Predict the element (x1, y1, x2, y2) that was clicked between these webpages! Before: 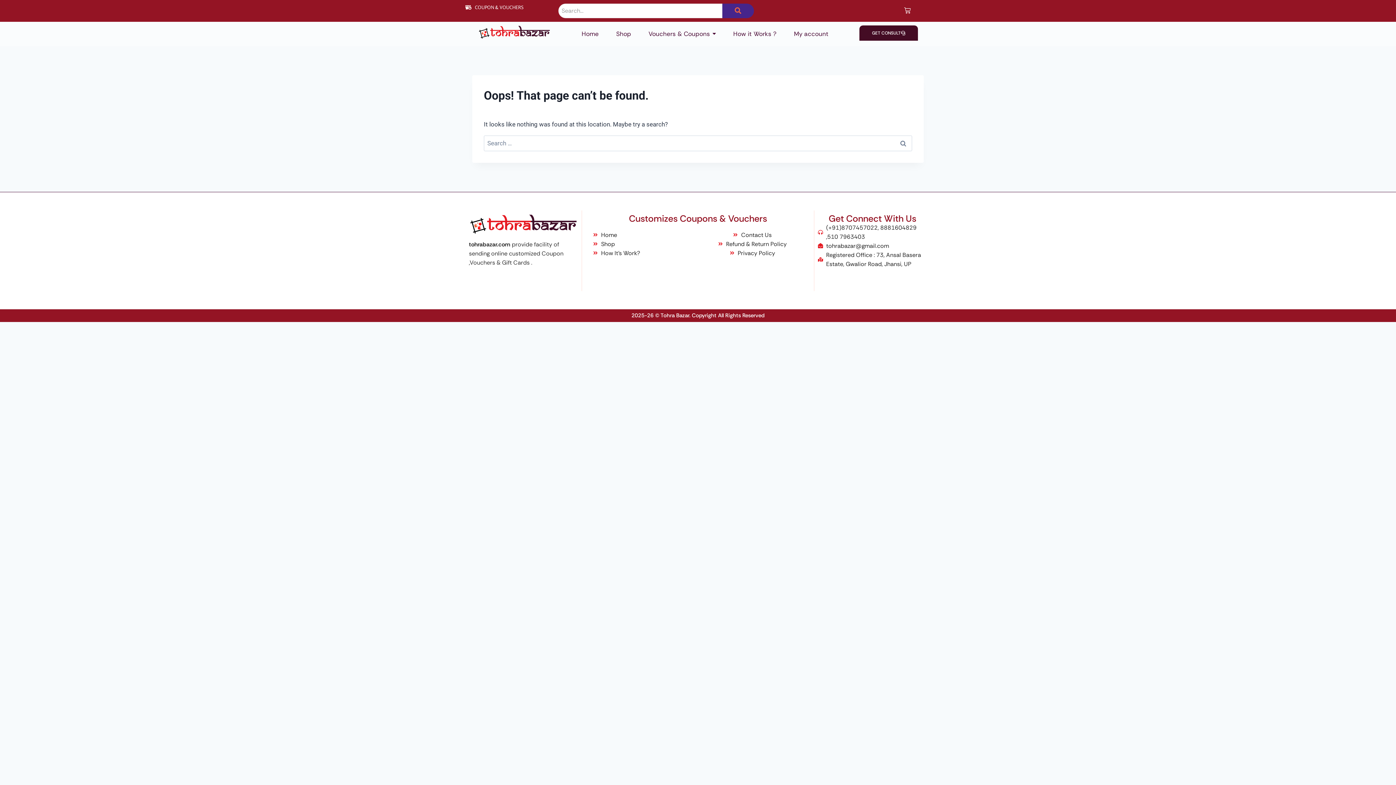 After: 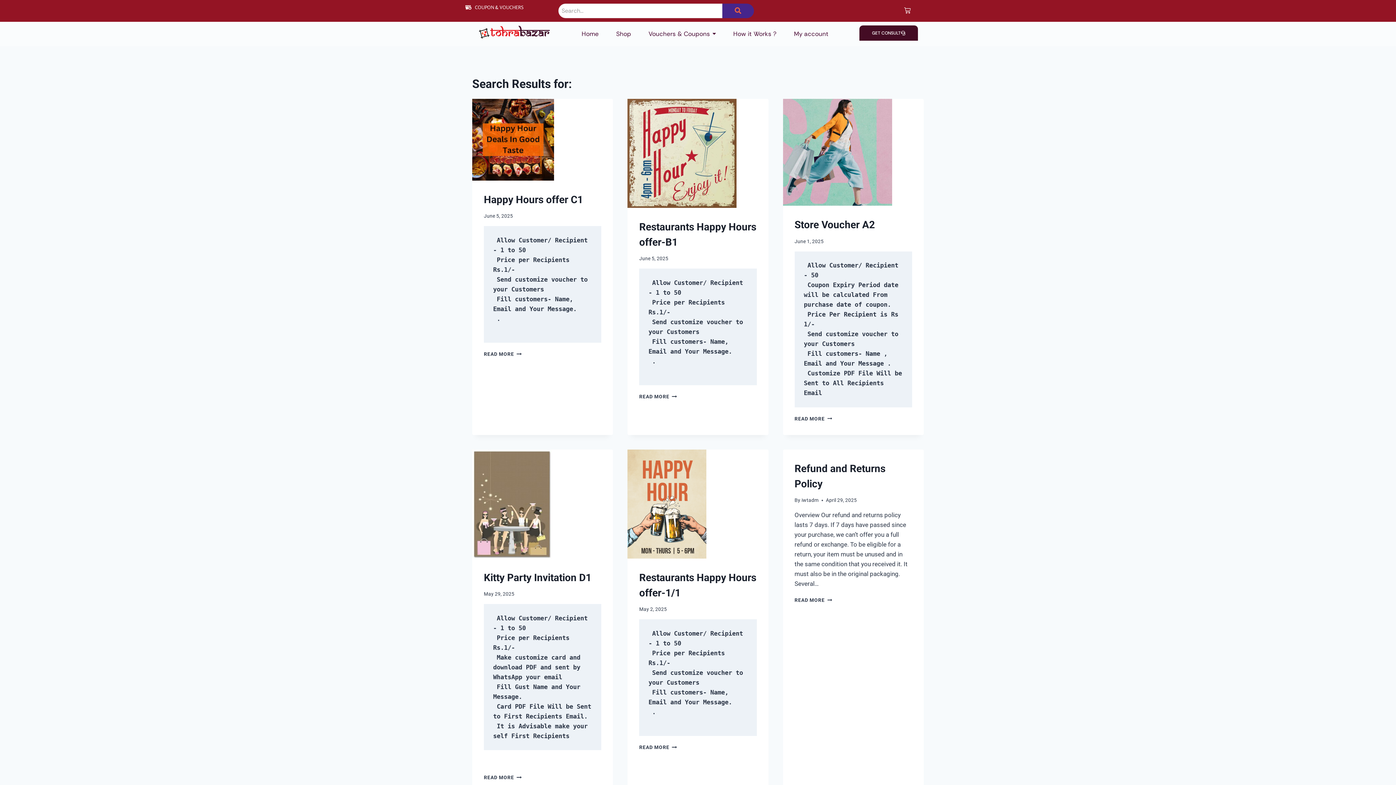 Action: bbox: (722, 3, 754, 18) label: Search